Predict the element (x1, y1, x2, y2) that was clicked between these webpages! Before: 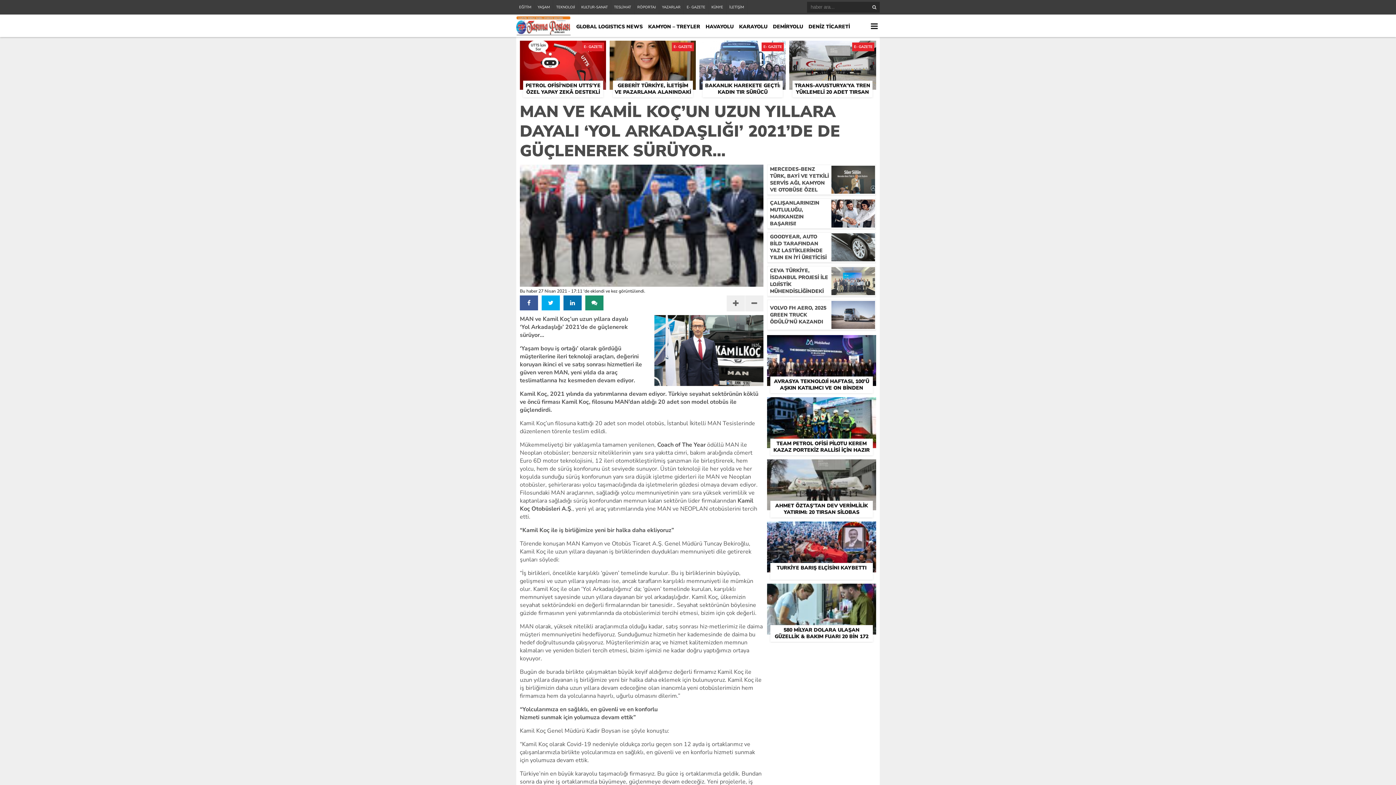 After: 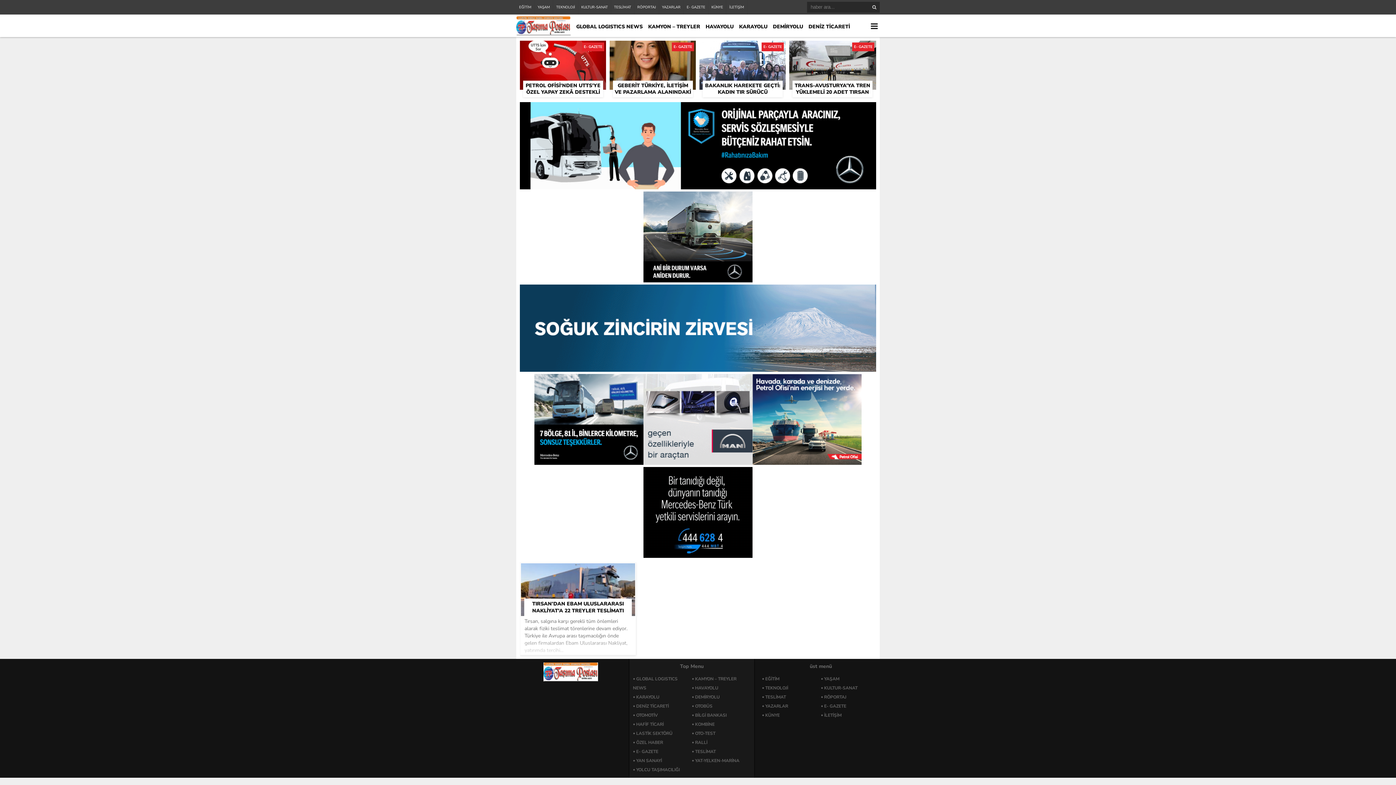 Action: bbox: (611, 0, 634, 14) label: TESLİMAT